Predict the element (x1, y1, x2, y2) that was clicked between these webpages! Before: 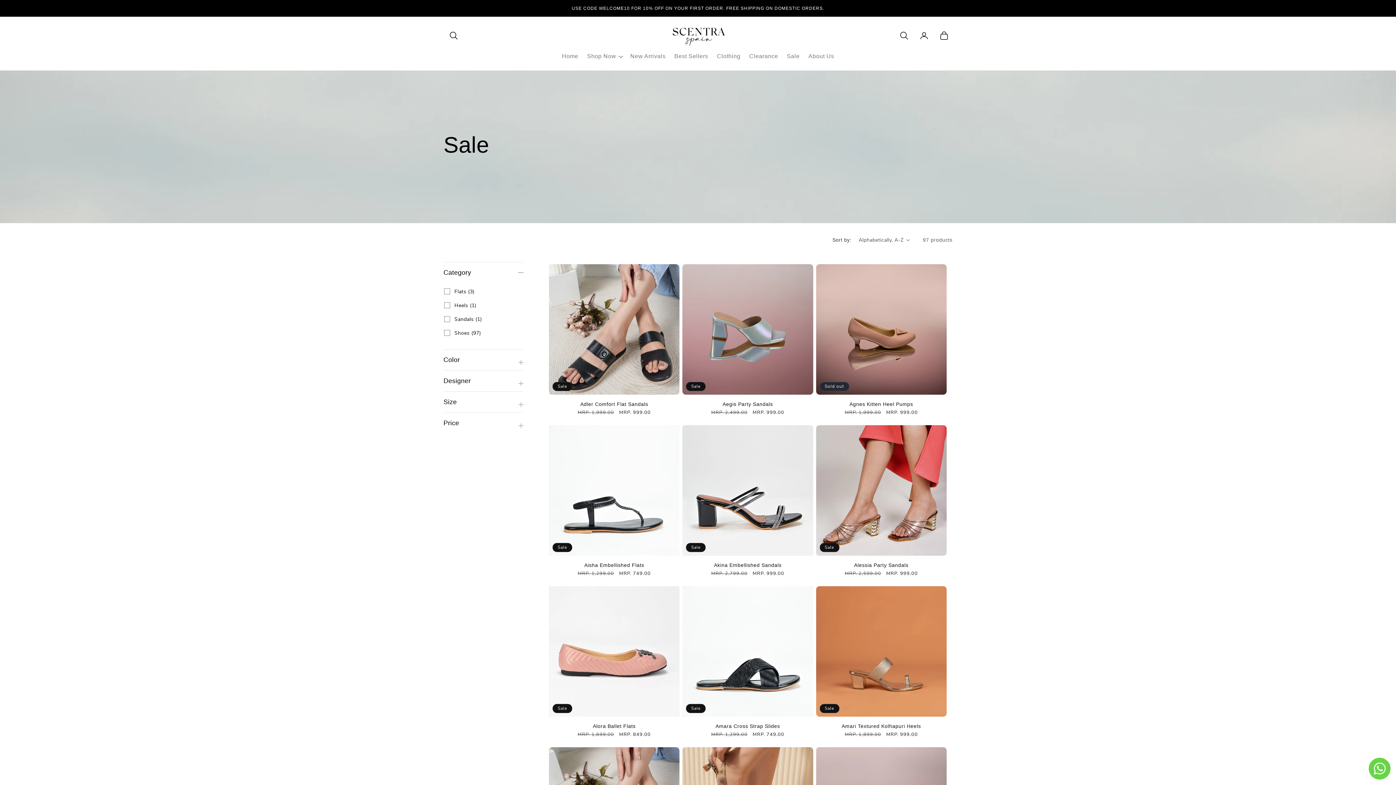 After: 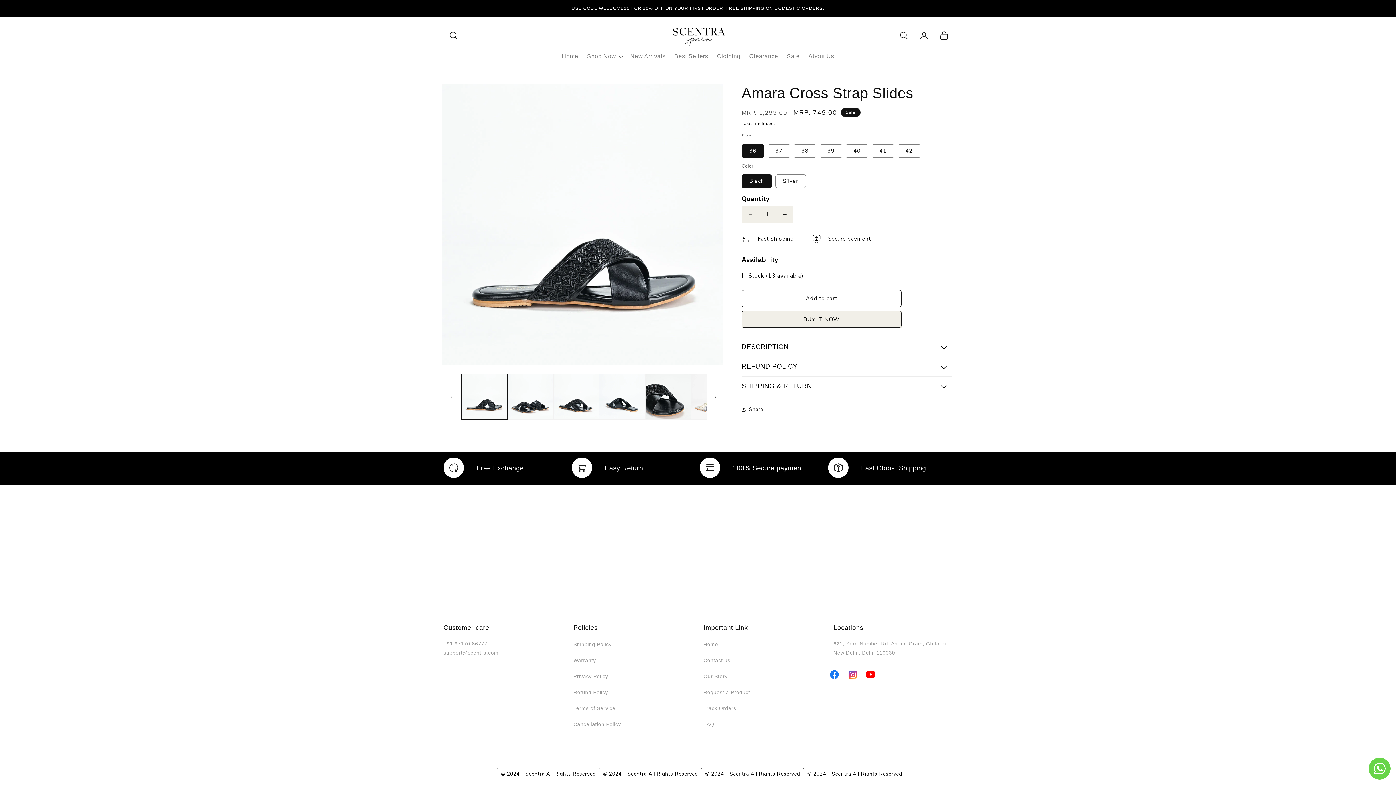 Action: label: Amara Cross Strap Slides bbox: (682, 723, 813, 729)